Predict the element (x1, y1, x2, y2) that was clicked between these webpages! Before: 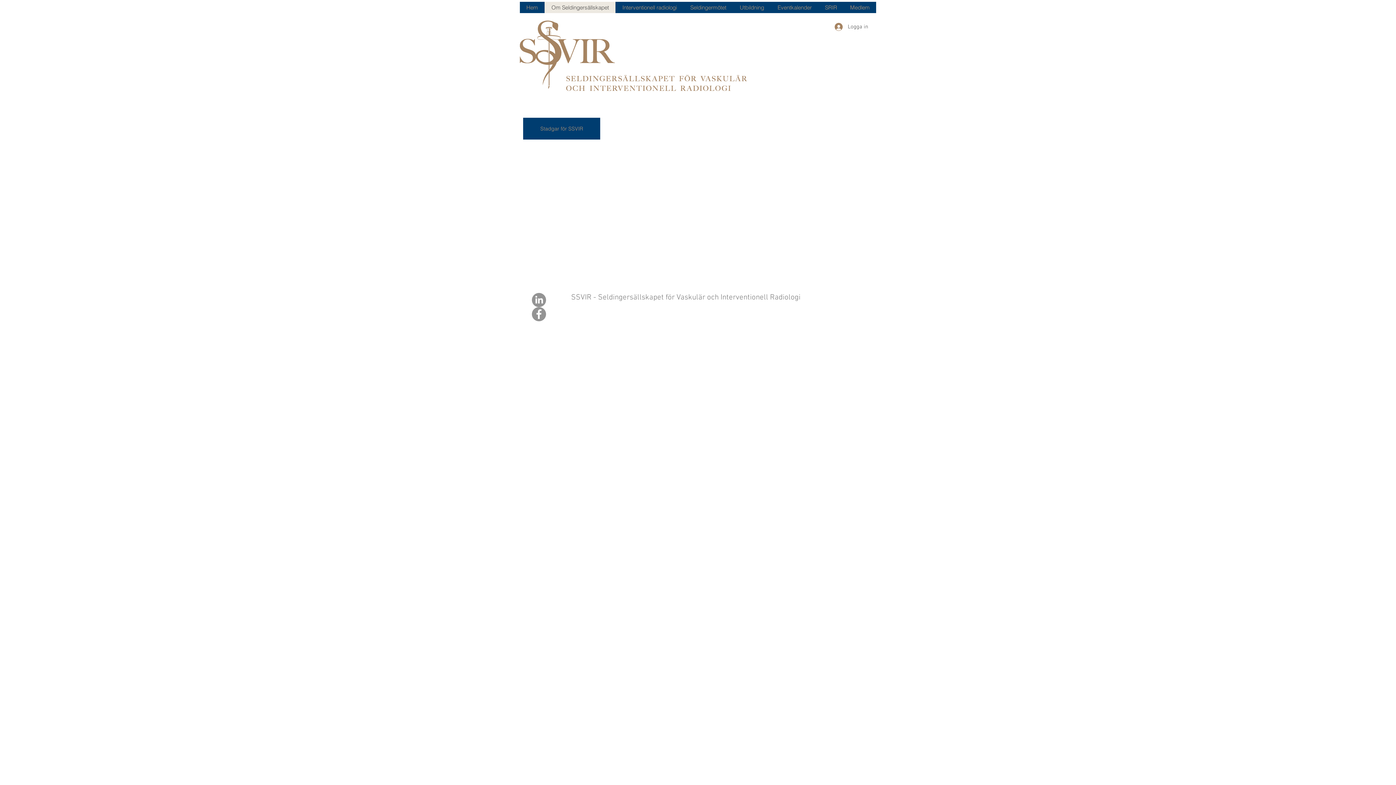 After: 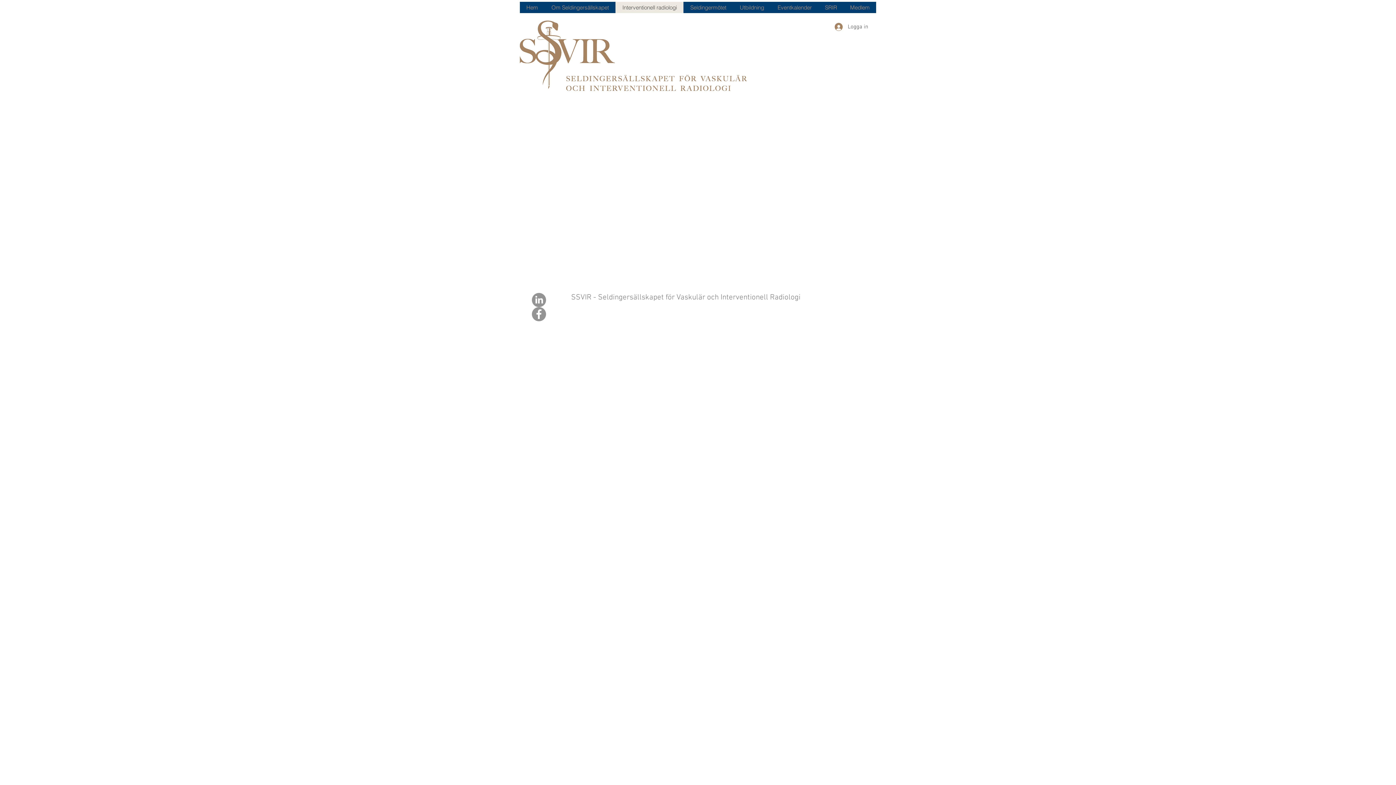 Action: label: Interventionell radiologi bbox: (615, 1, 683, 13)